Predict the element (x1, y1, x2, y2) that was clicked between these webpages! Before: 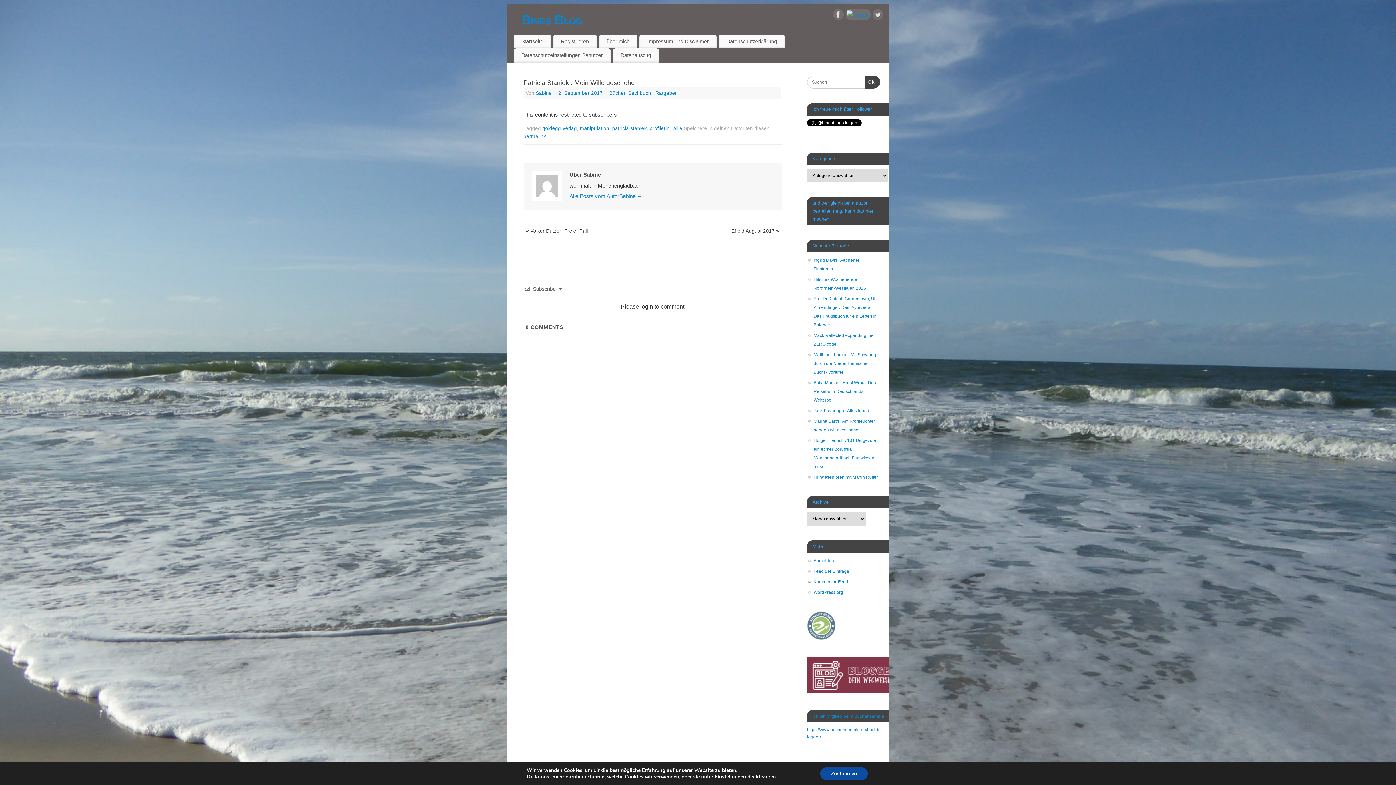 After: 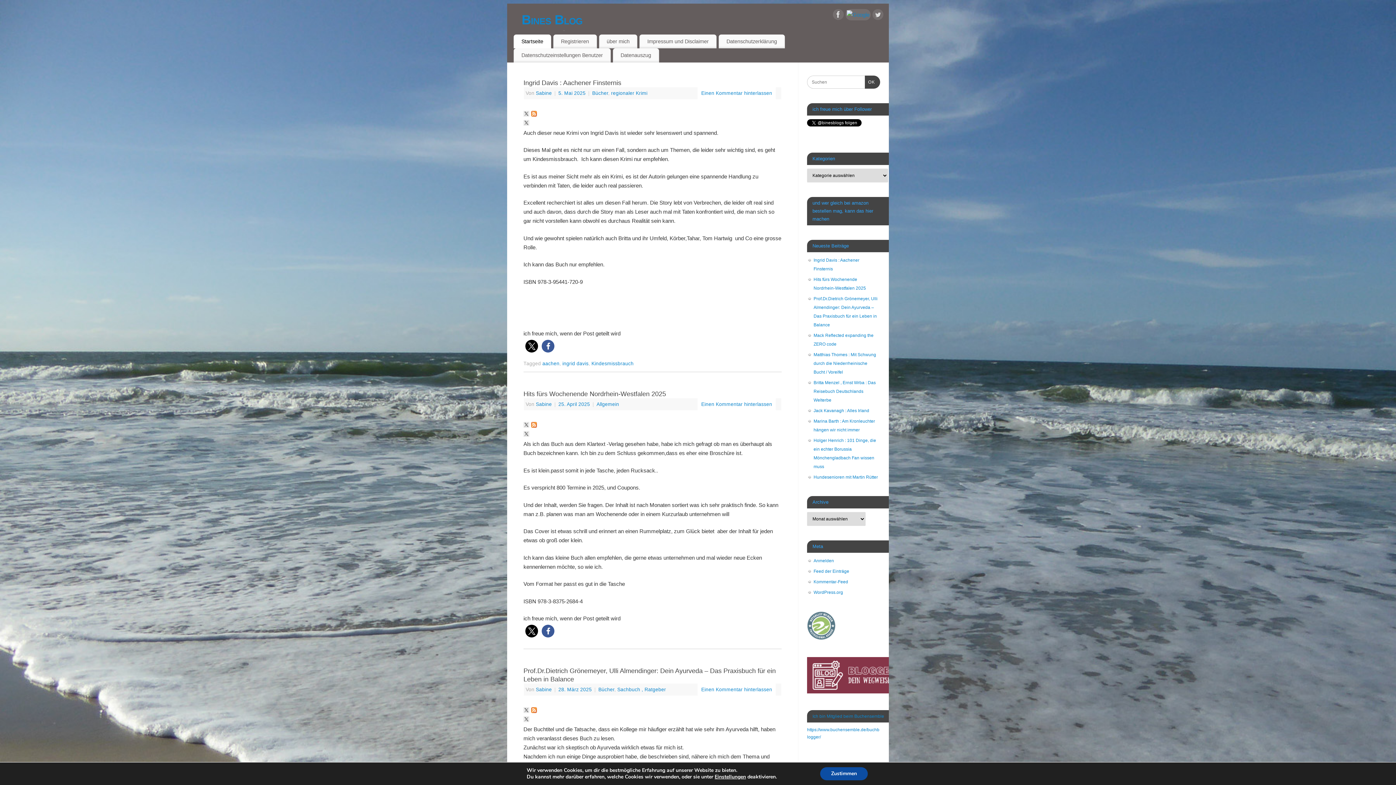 Action: bbox: (536, 90, 552, 95) label: Sabine